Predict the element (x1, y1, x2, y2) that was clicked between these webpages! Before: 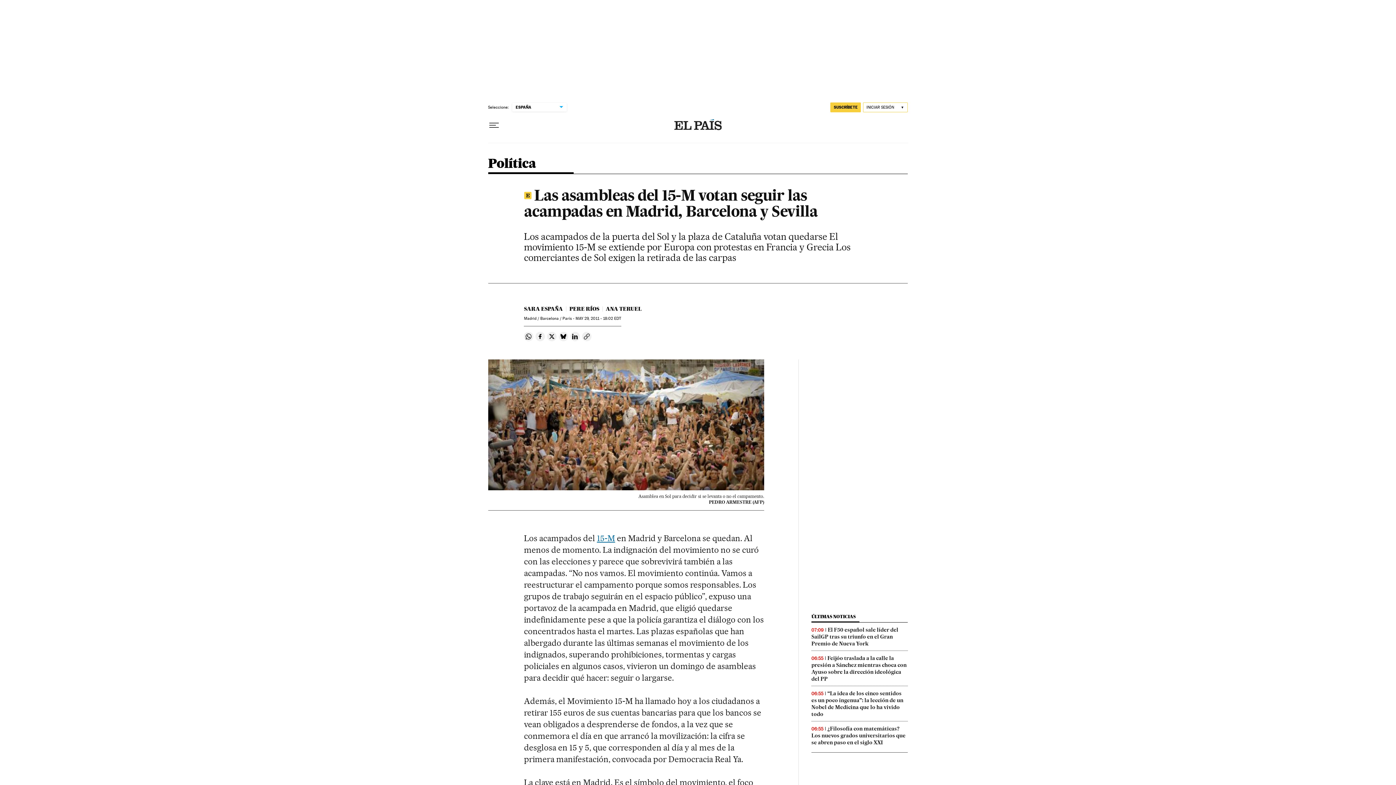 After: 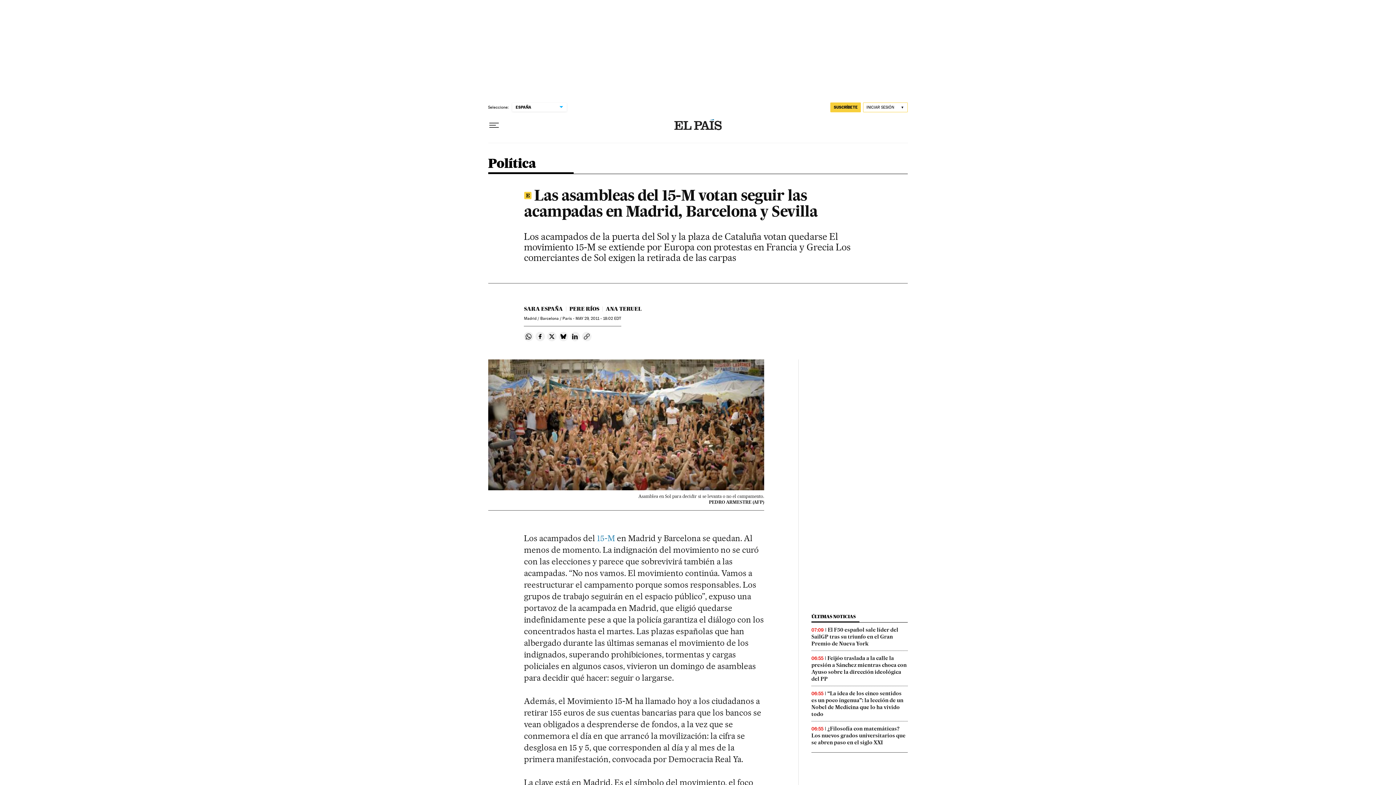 Action: label: 15-M bbox: (597, 533, 615, 543)